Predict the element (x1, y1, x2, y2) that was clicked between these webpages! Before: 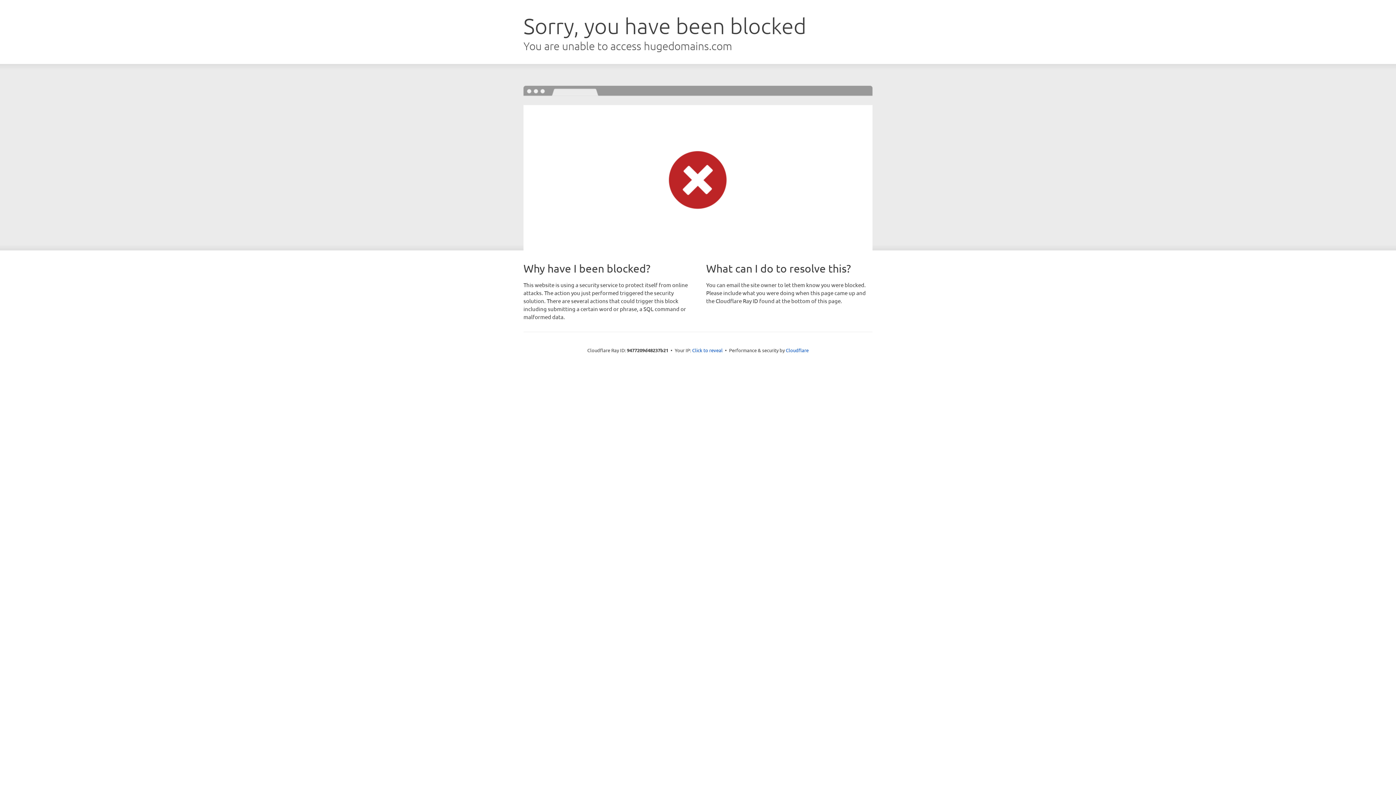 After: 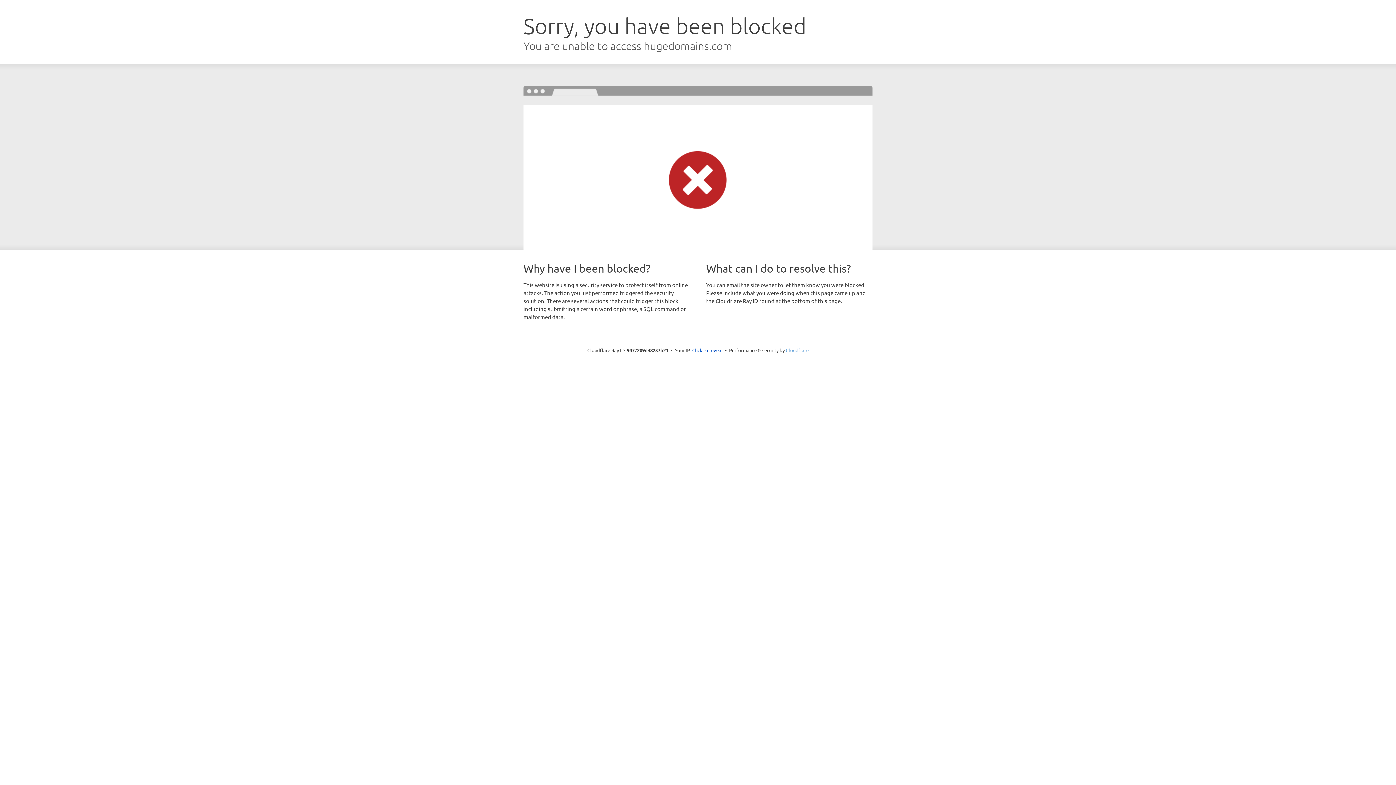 Action: bbox: (786, 347, 808, 353) label: Cloudflare